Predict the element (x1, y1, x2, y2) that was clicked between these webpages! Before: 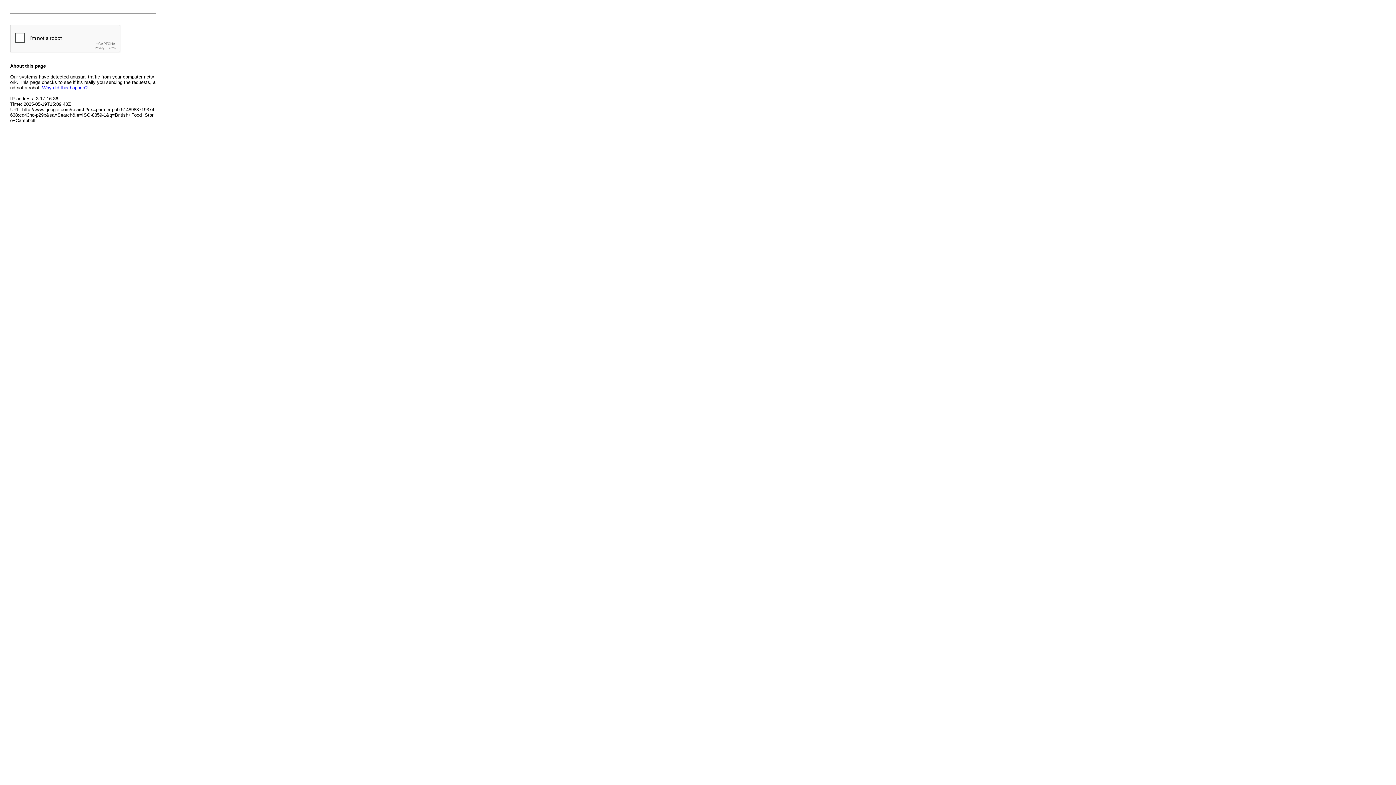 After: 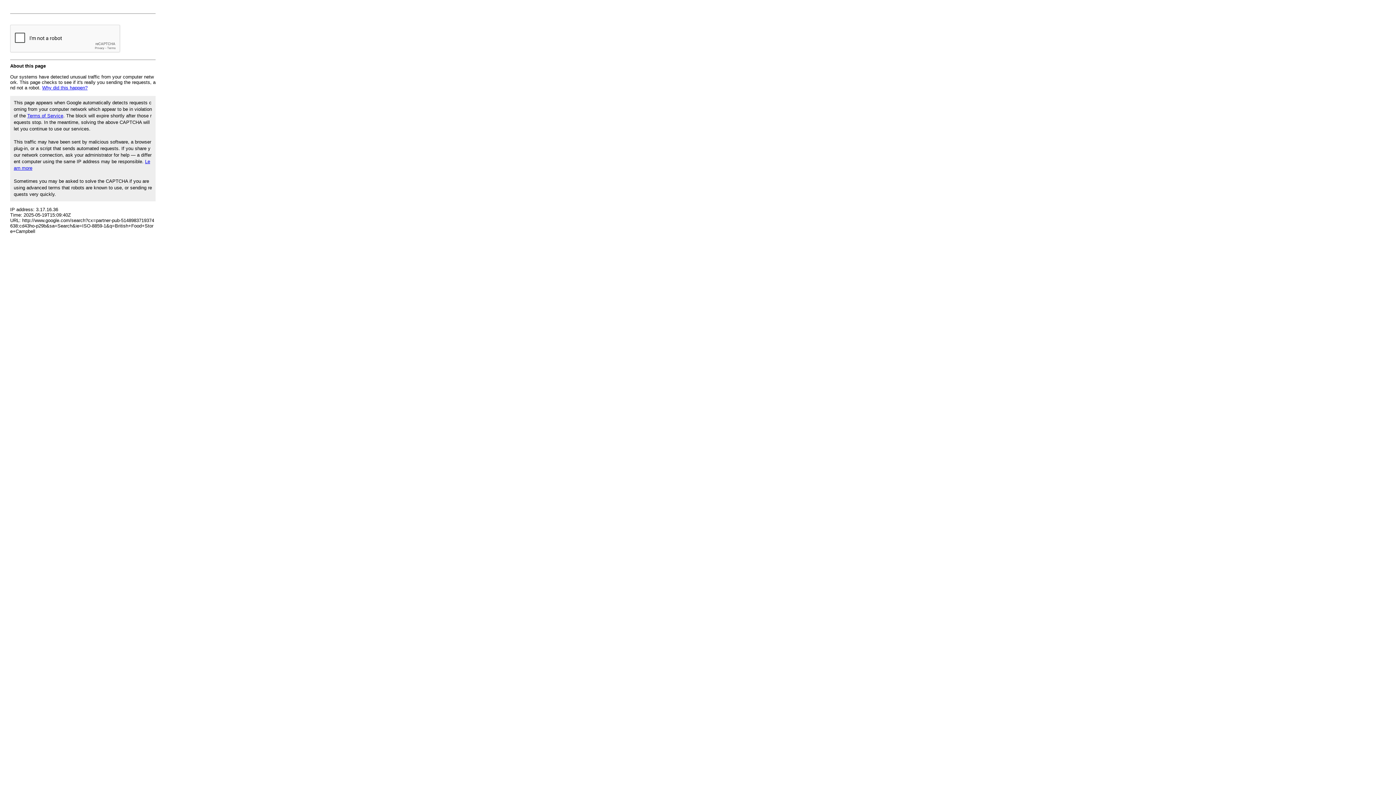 Action: bbox: (42, 85, 87, 90) label: Why did this happen?